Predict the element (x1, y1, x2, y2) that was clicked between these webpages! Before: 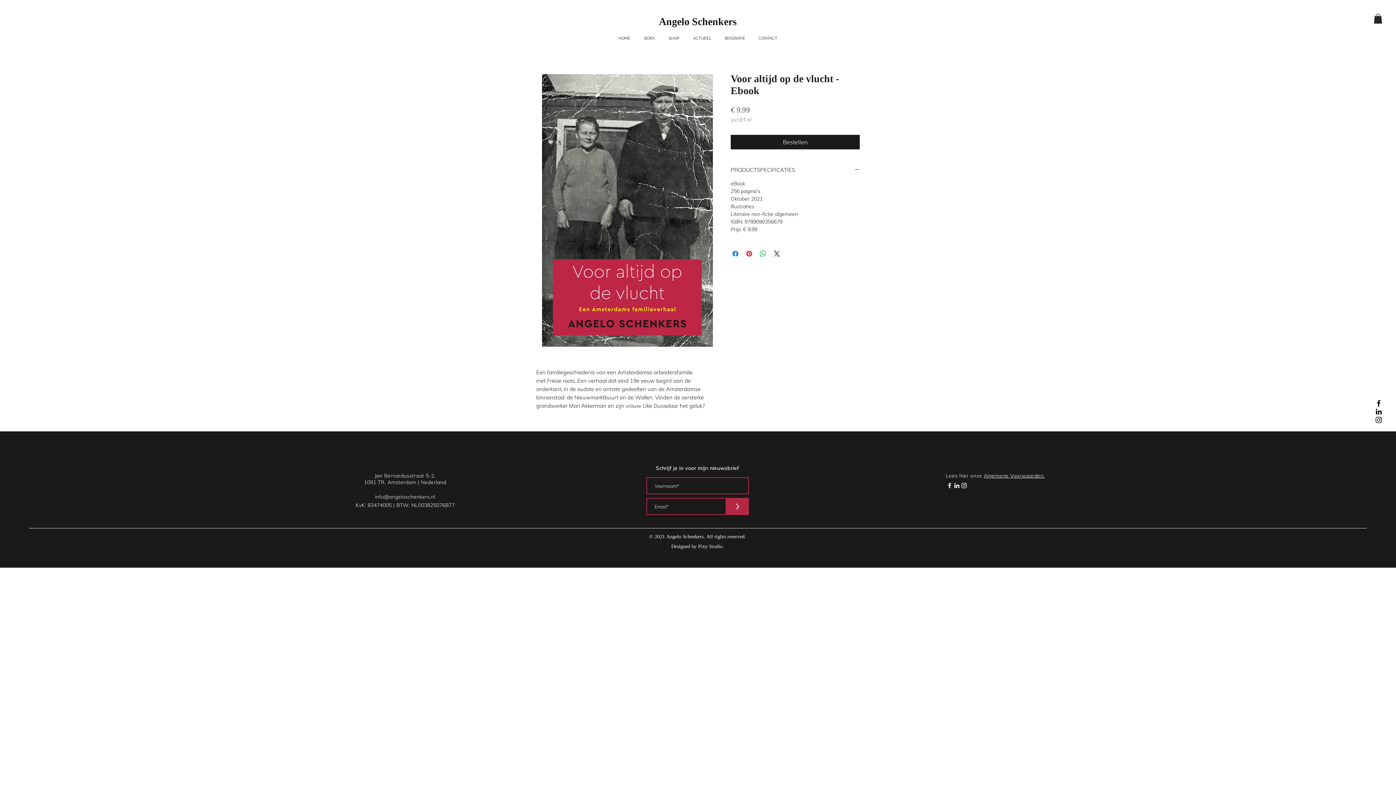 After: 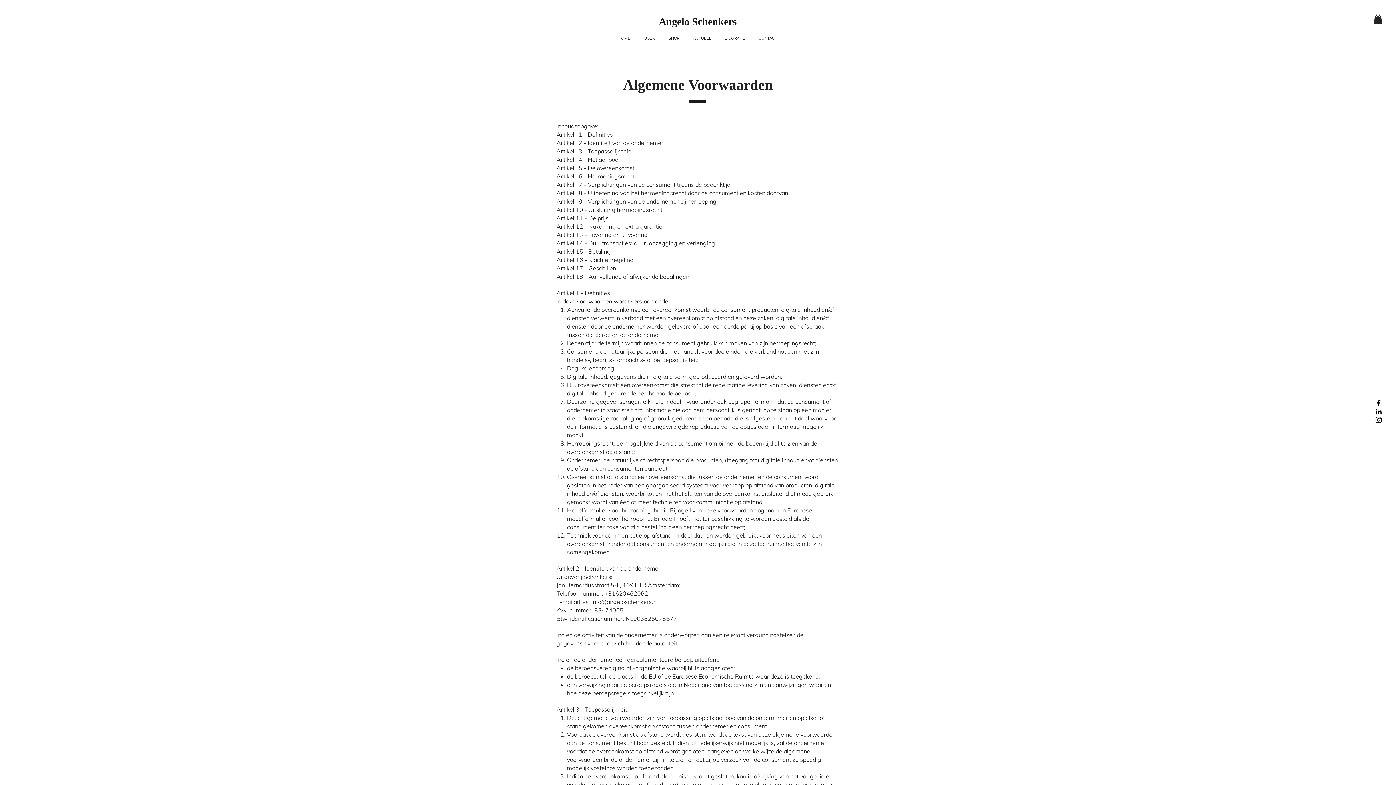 Action: bbox: (983, 472, 1045, 479) label: Algemene Voorwaarden.